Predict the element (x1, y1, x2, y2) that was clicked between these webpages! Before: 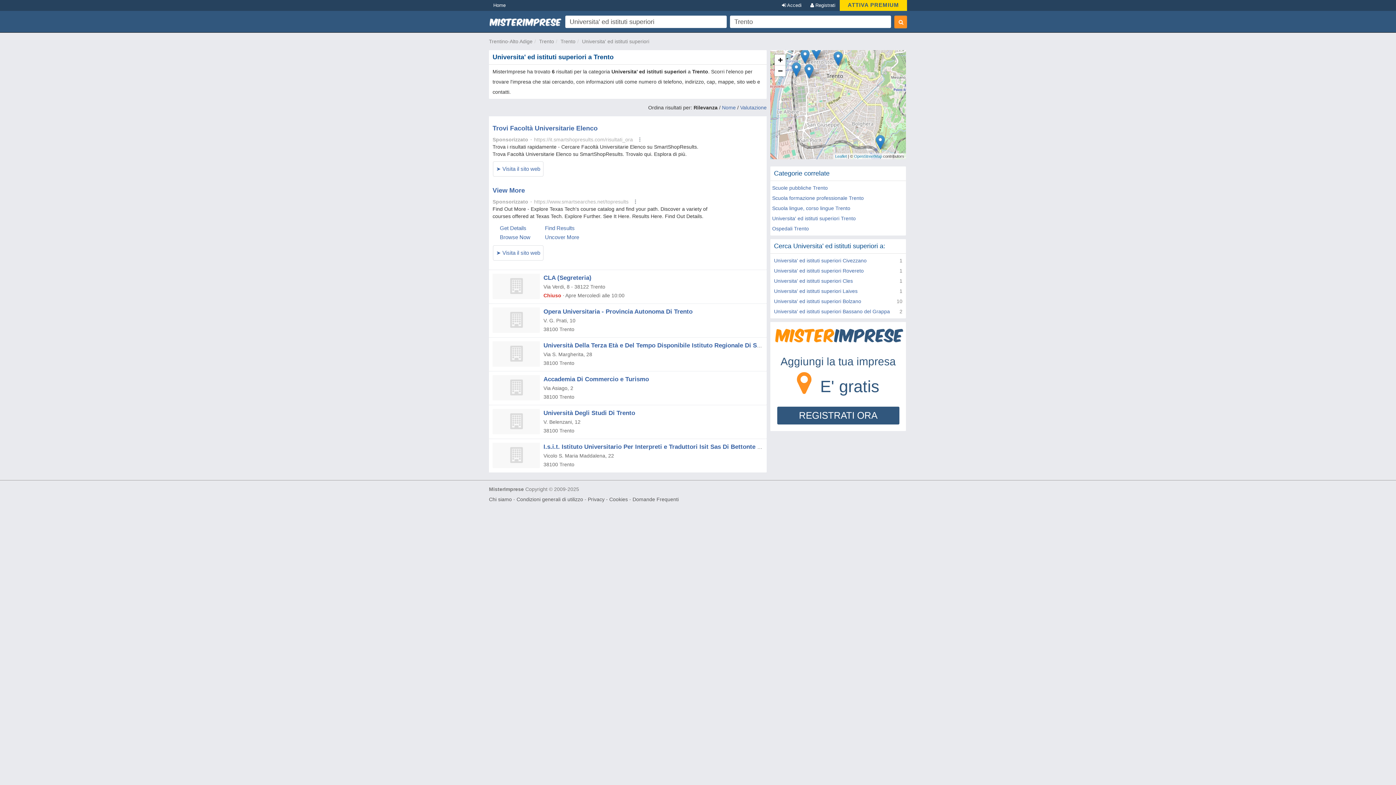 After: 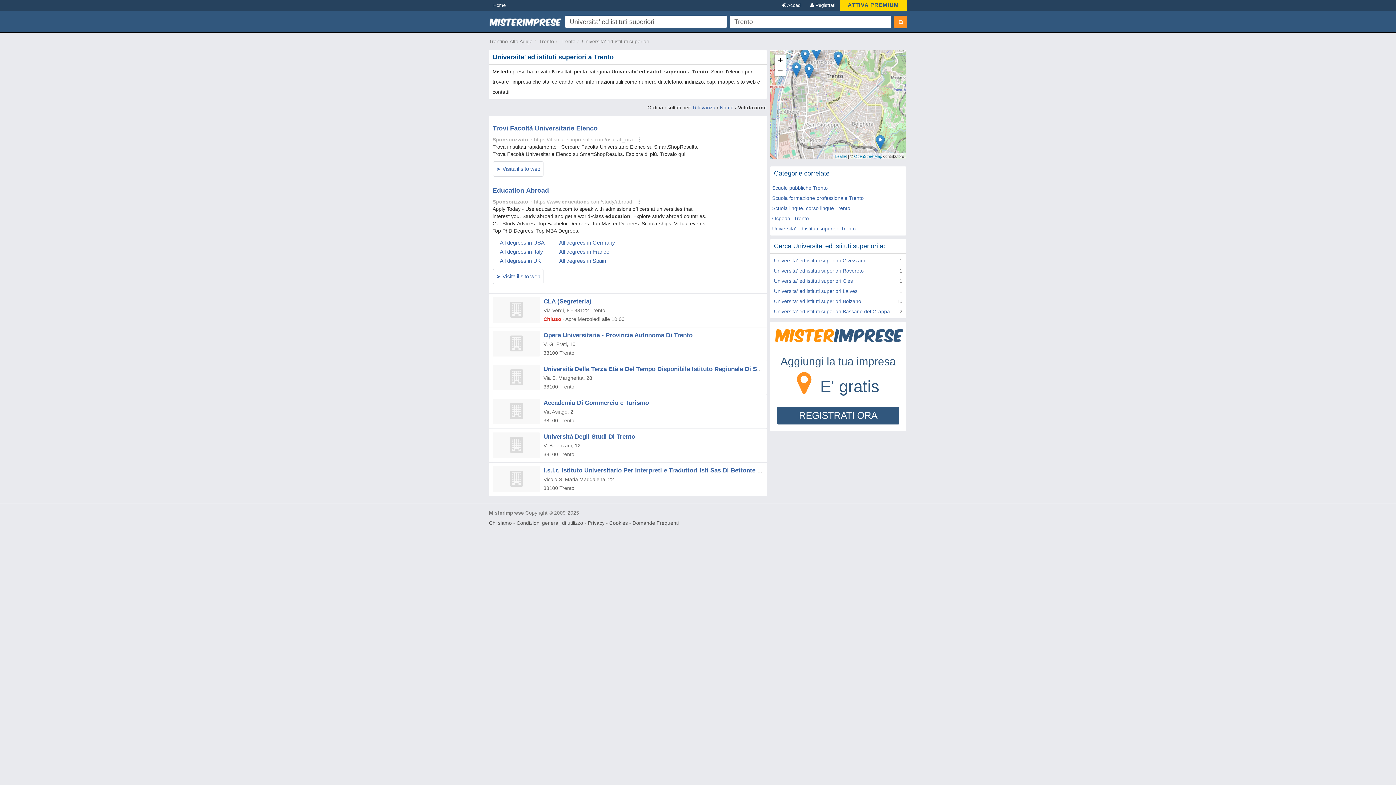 Action: label: Valutazione bbox: (740, 104, 766, 110)